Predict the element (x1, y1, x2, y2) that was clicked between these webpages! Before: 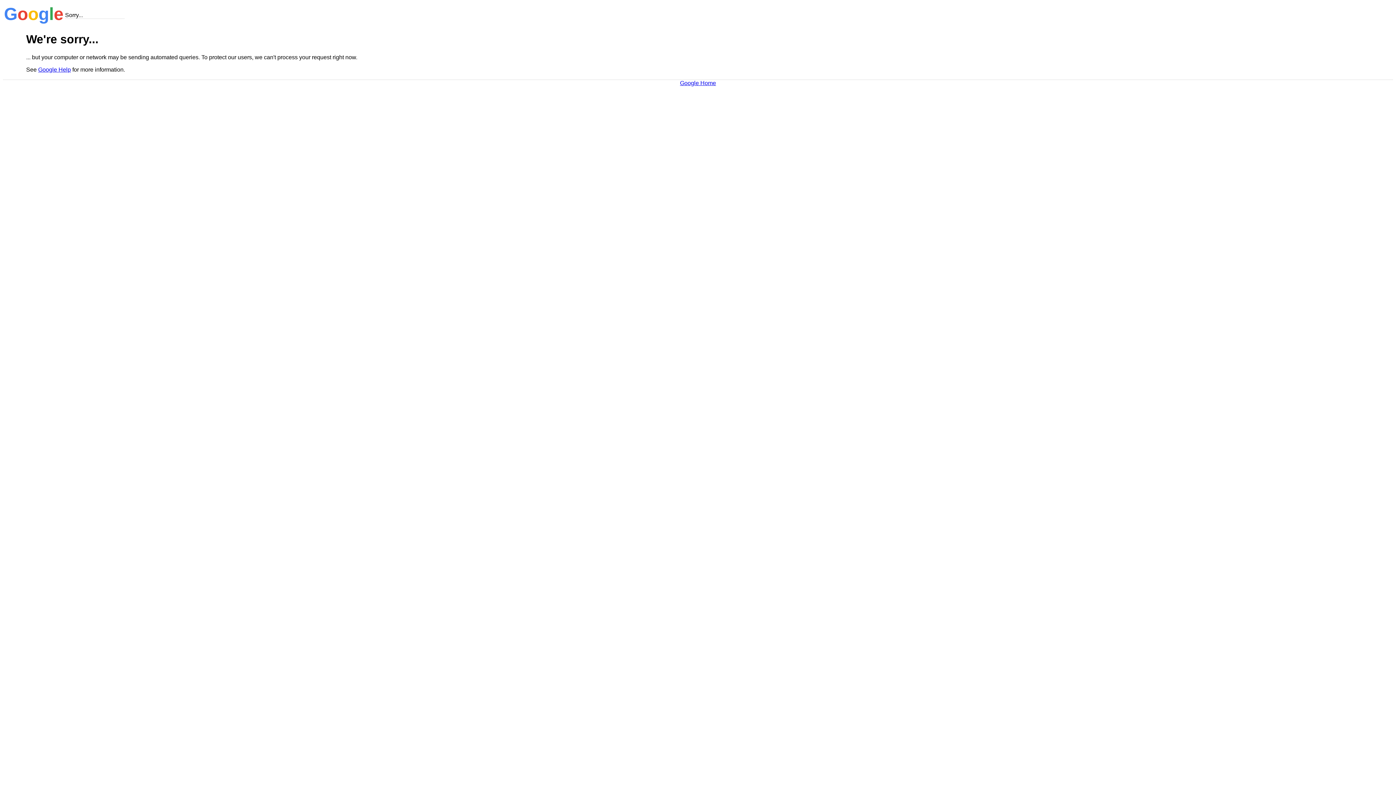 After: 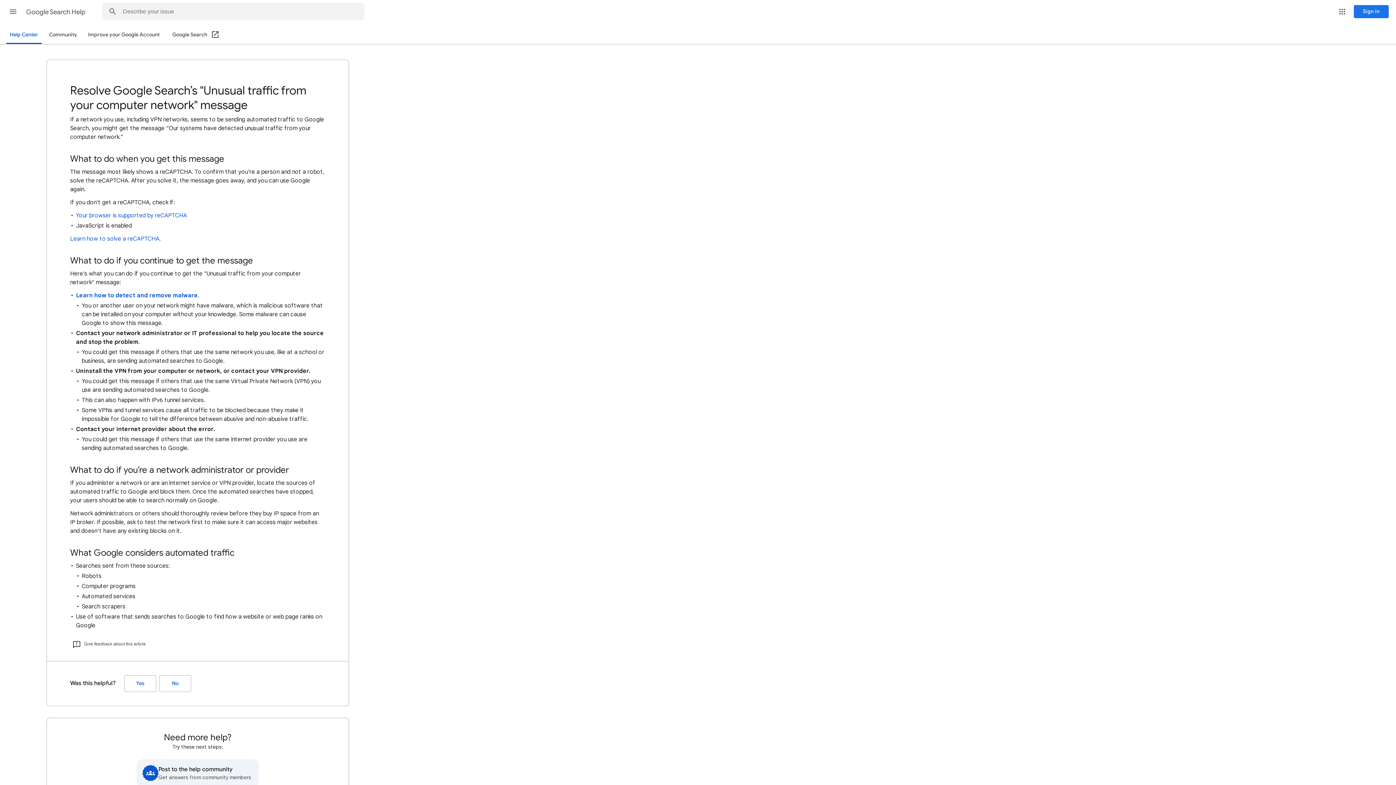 Action: label: Google Help bbox: (38, 66, 70, 72)